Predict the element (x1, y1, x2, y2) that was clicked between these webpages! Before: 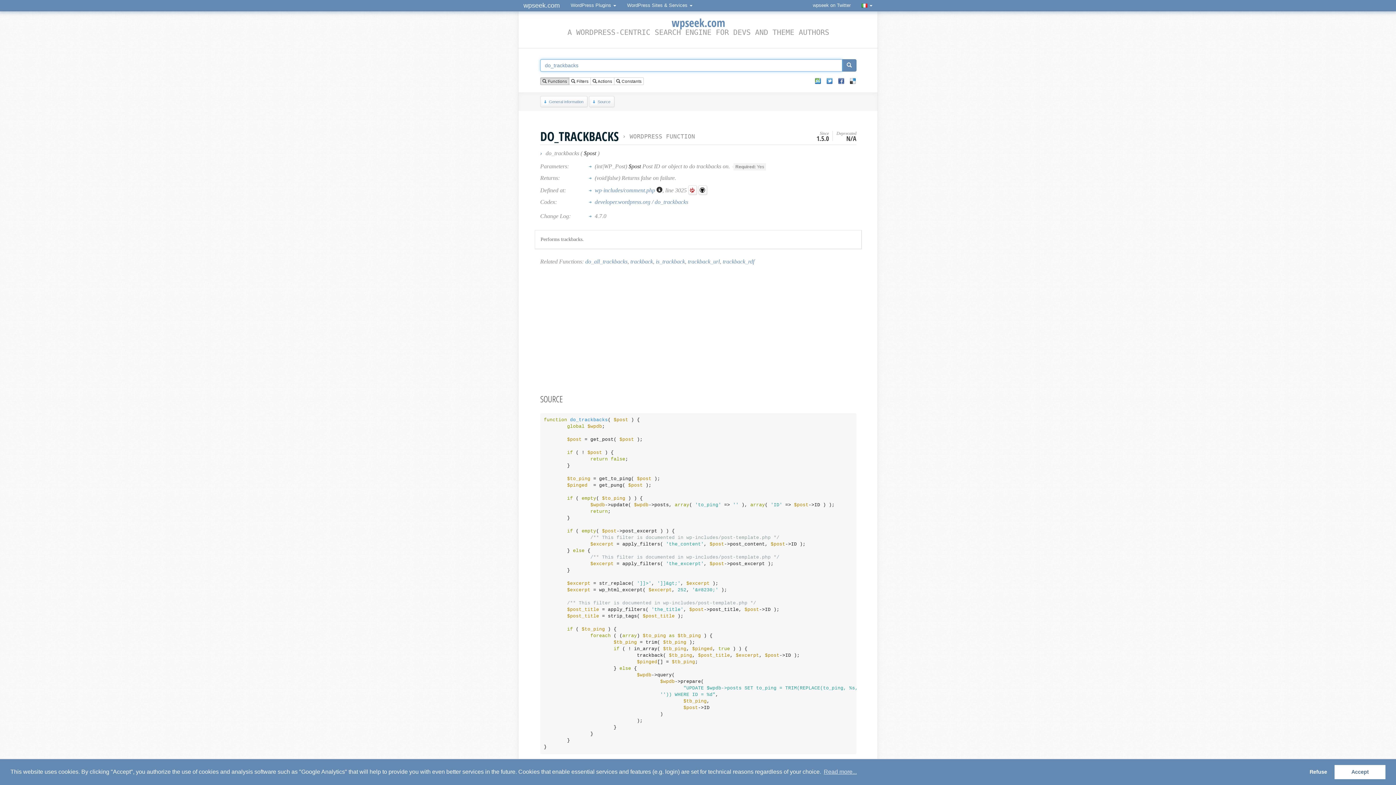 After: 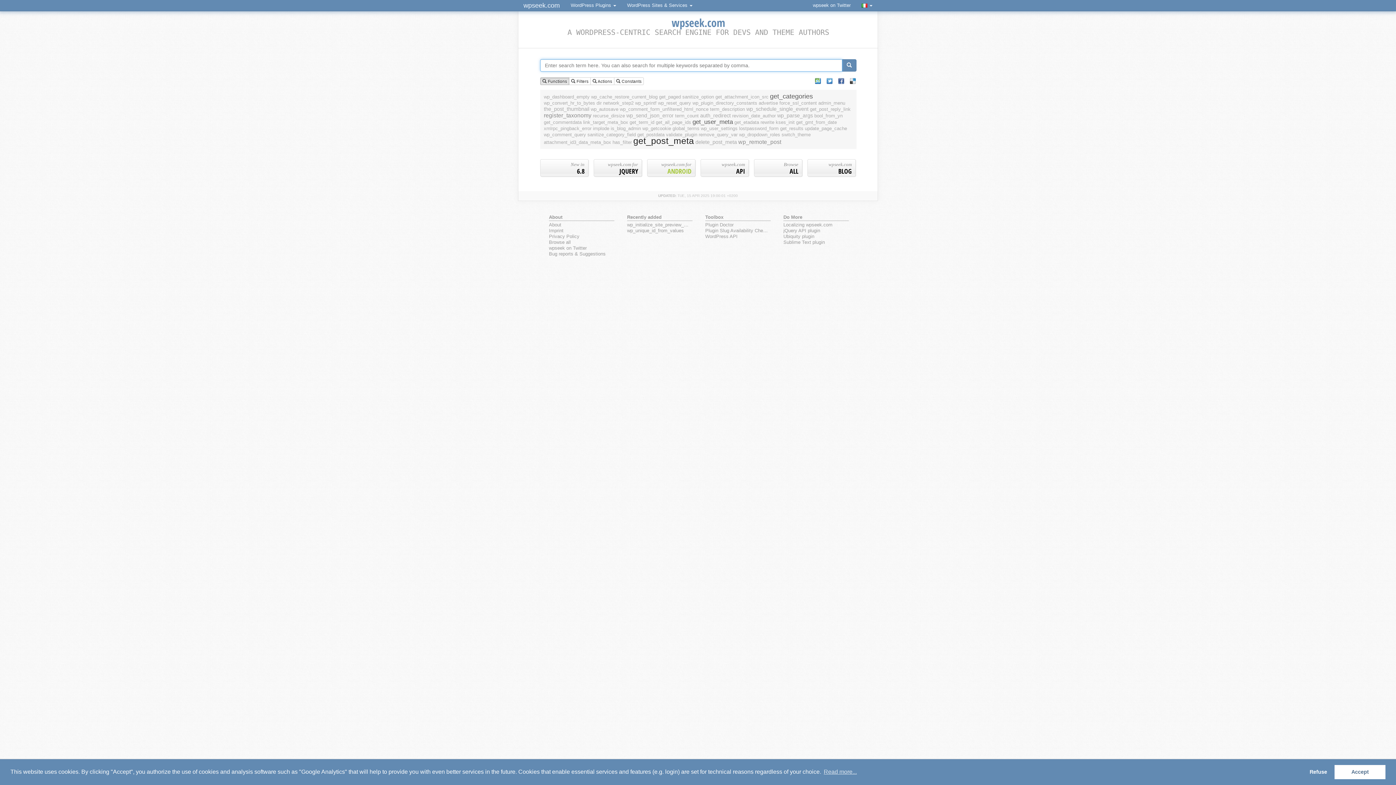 Action: label: wpseek.com bbox: (671, 15, 725, 30)